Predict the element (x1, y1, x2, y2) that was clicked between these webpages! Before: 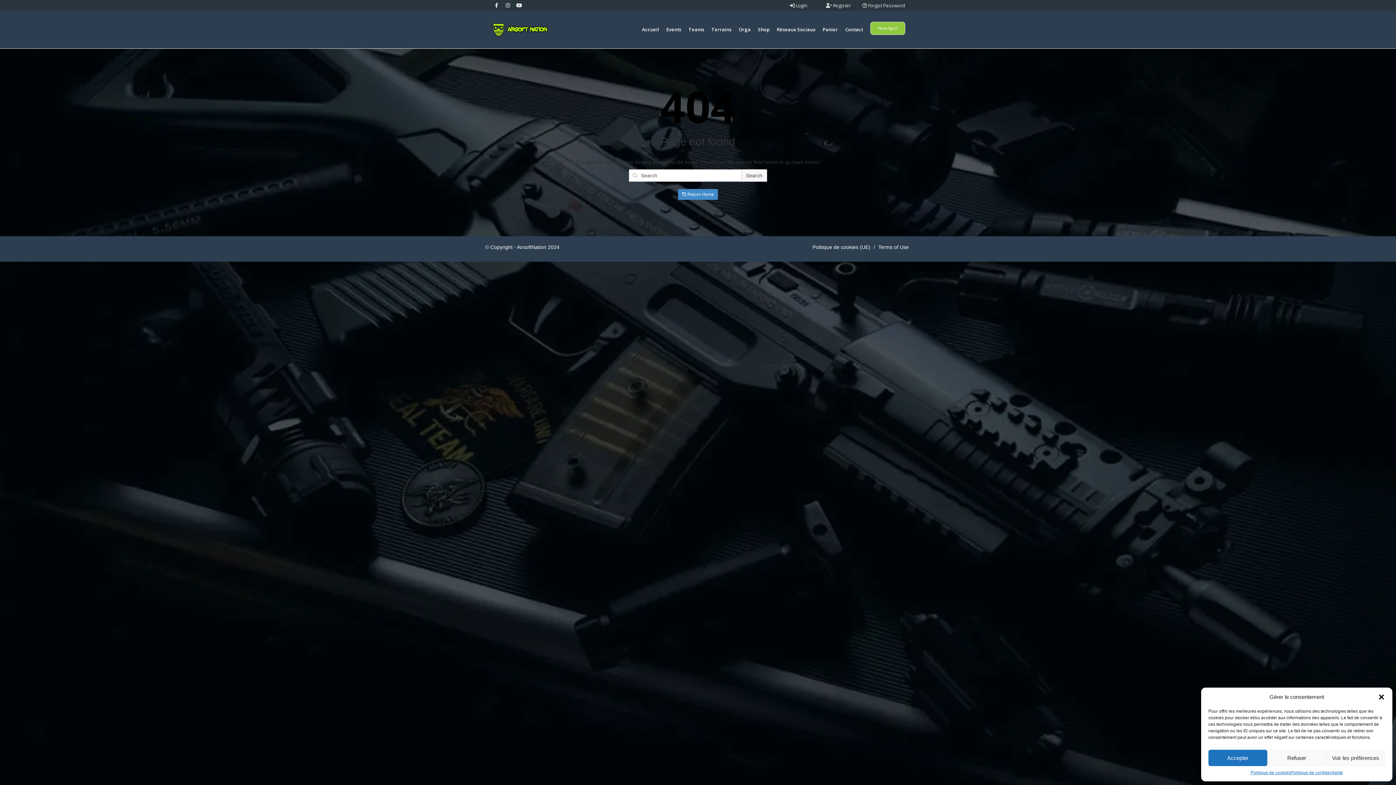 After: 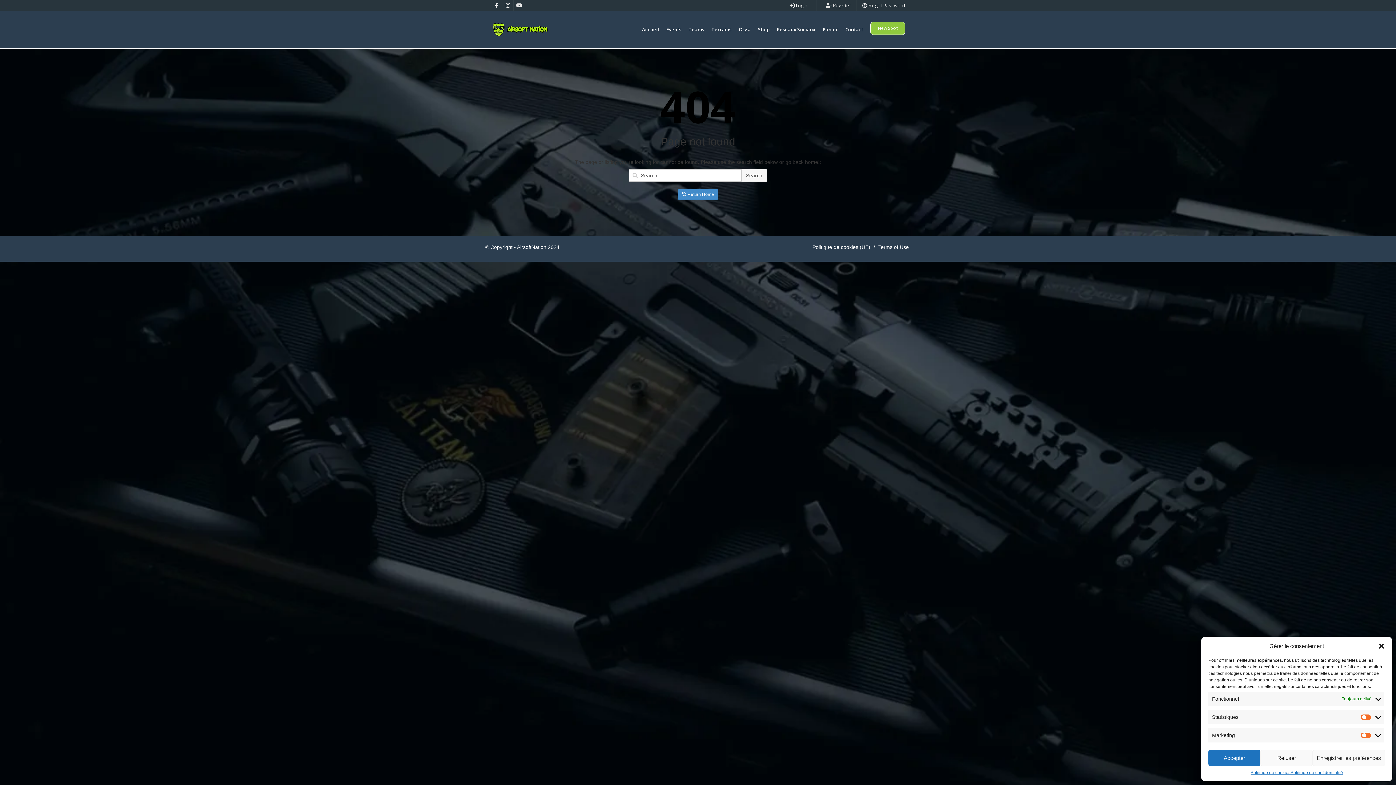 Action: bbox: (1326, 750, 1385, 766) label: Voir les préférences